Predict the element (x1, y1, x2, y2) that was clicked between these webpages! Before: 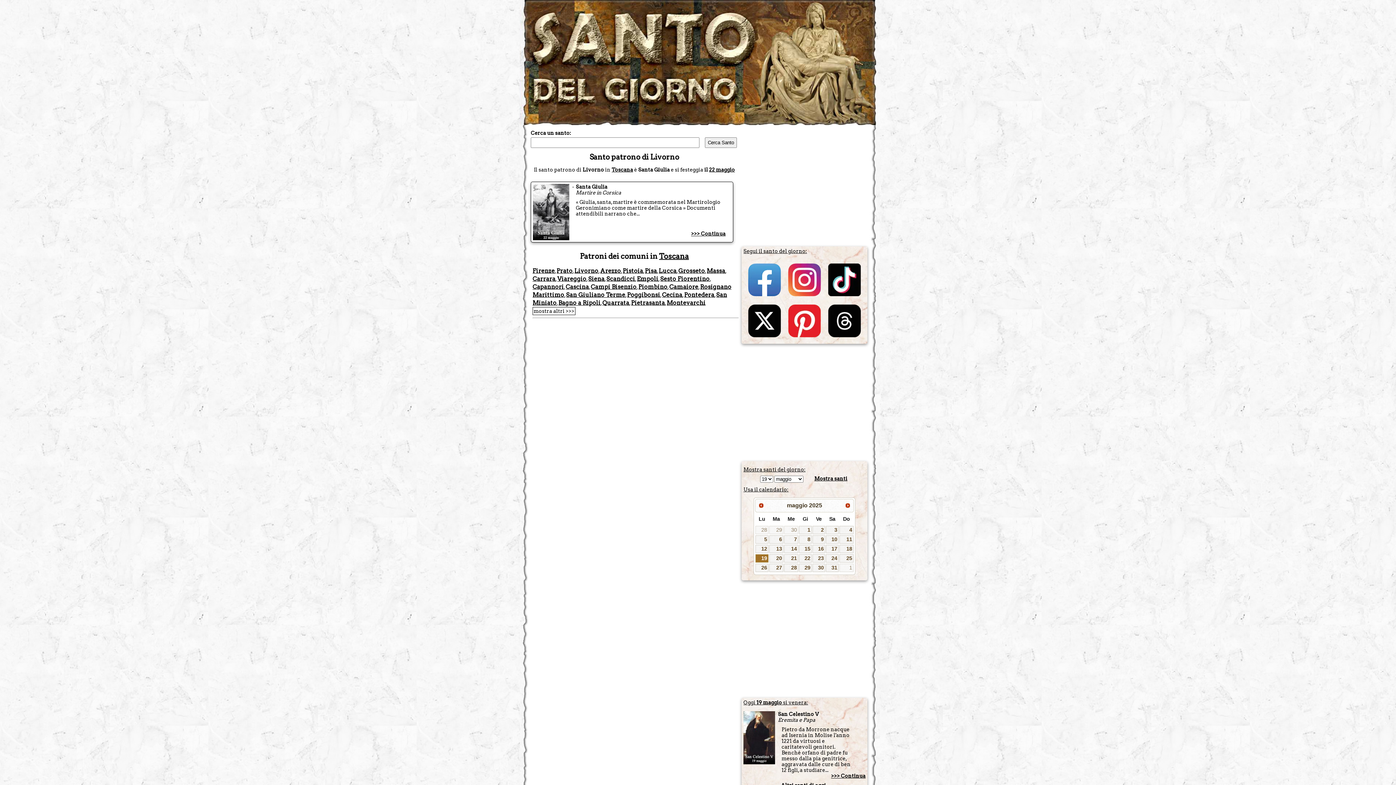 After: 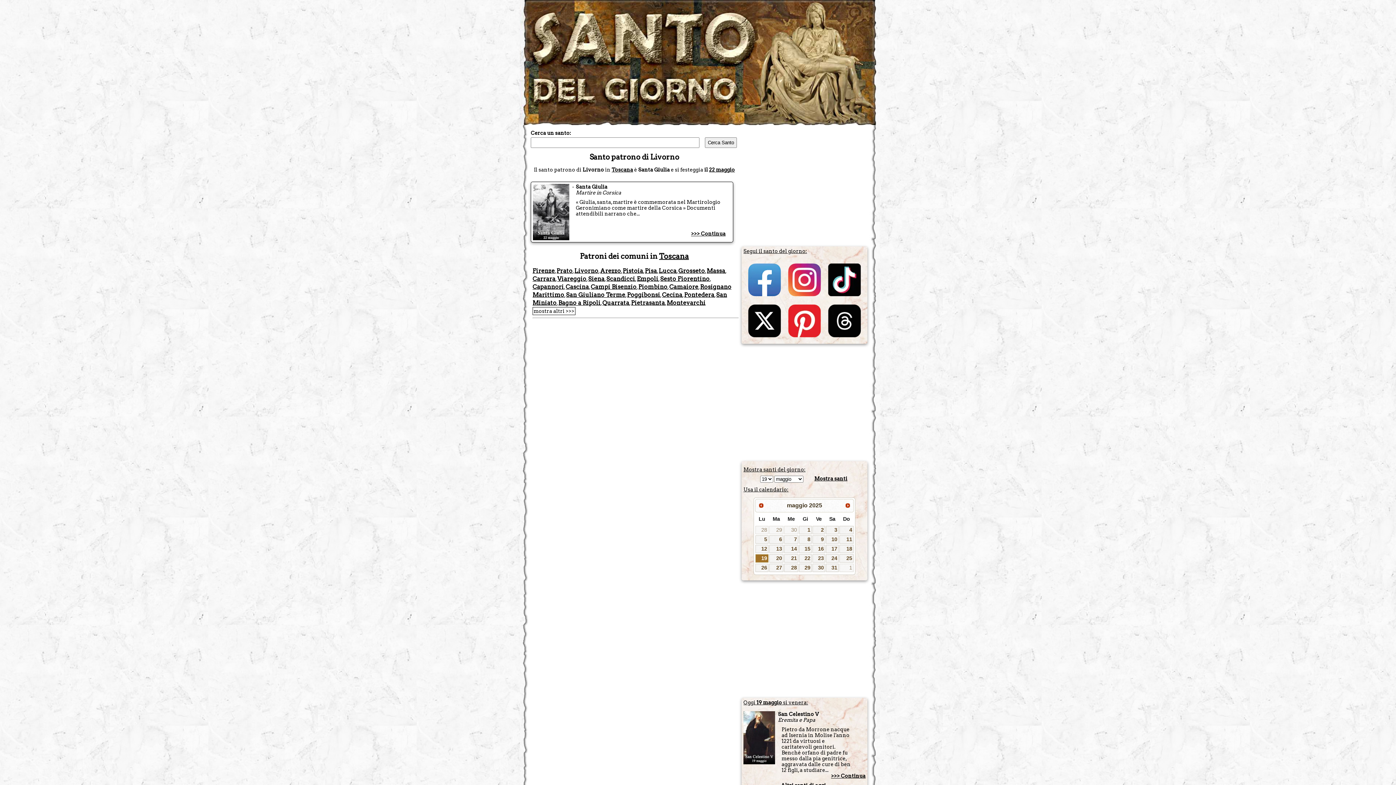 Action: bbox: (824, 301, 864, 342)